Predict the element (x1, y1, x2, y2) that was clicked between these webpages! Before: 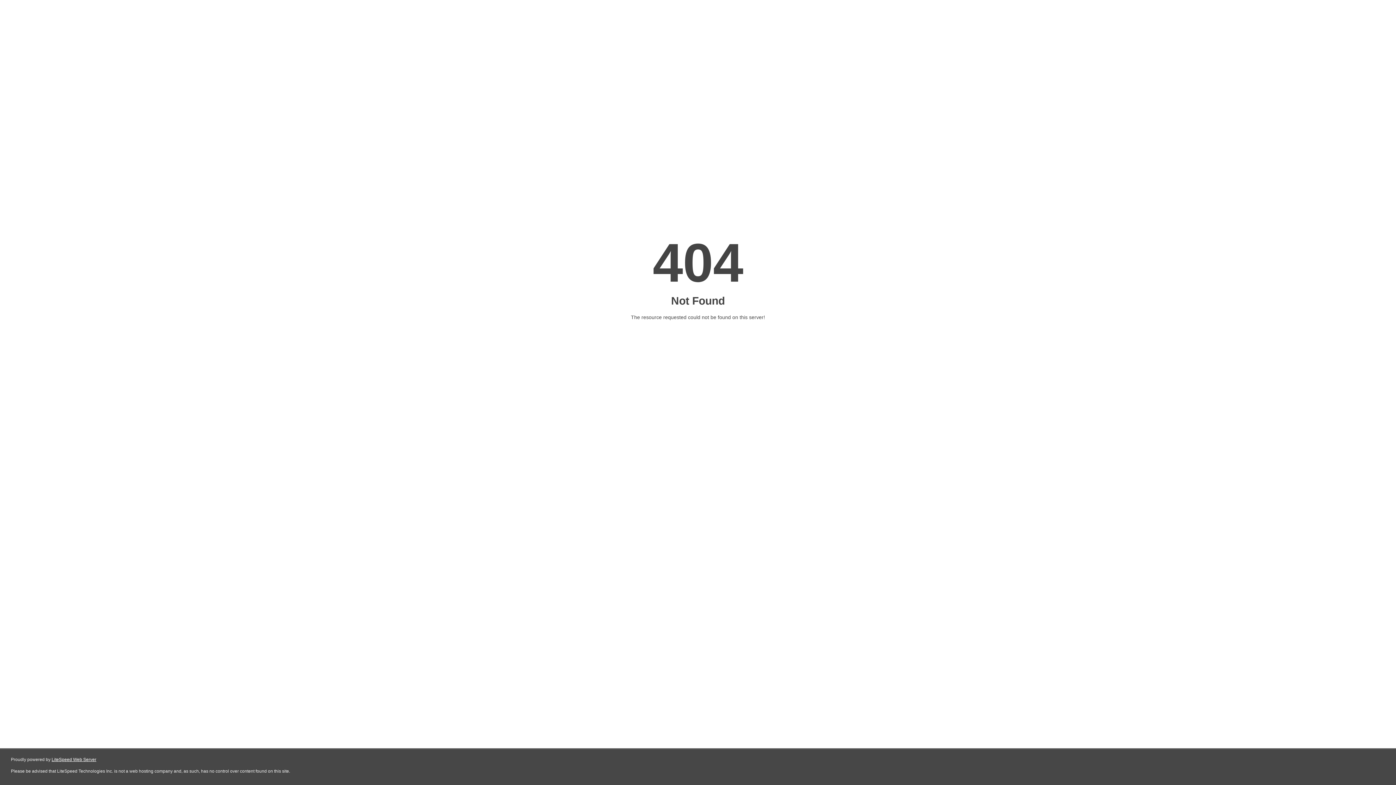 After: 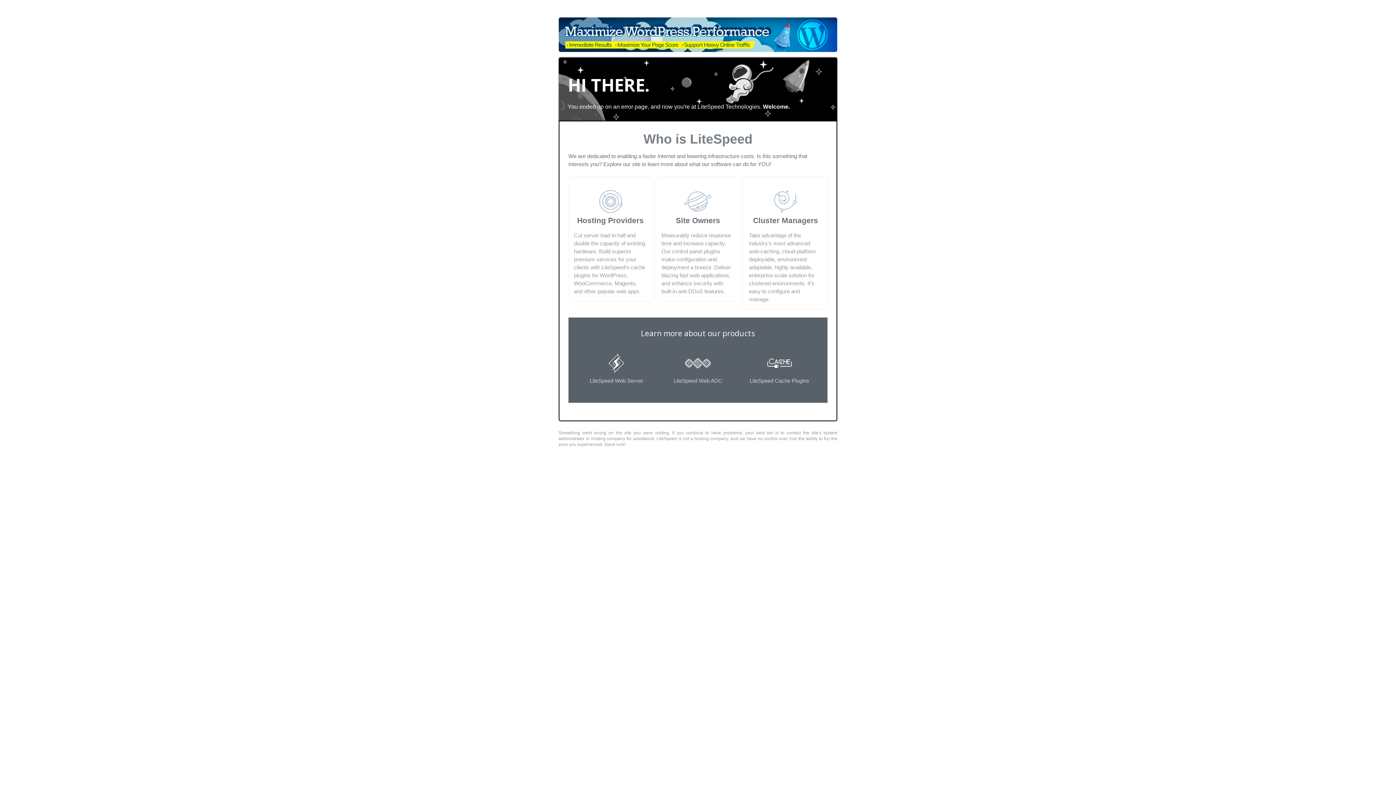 Action: bbox: (51, 757, 96, 762) label: LiteSpeed Web Server